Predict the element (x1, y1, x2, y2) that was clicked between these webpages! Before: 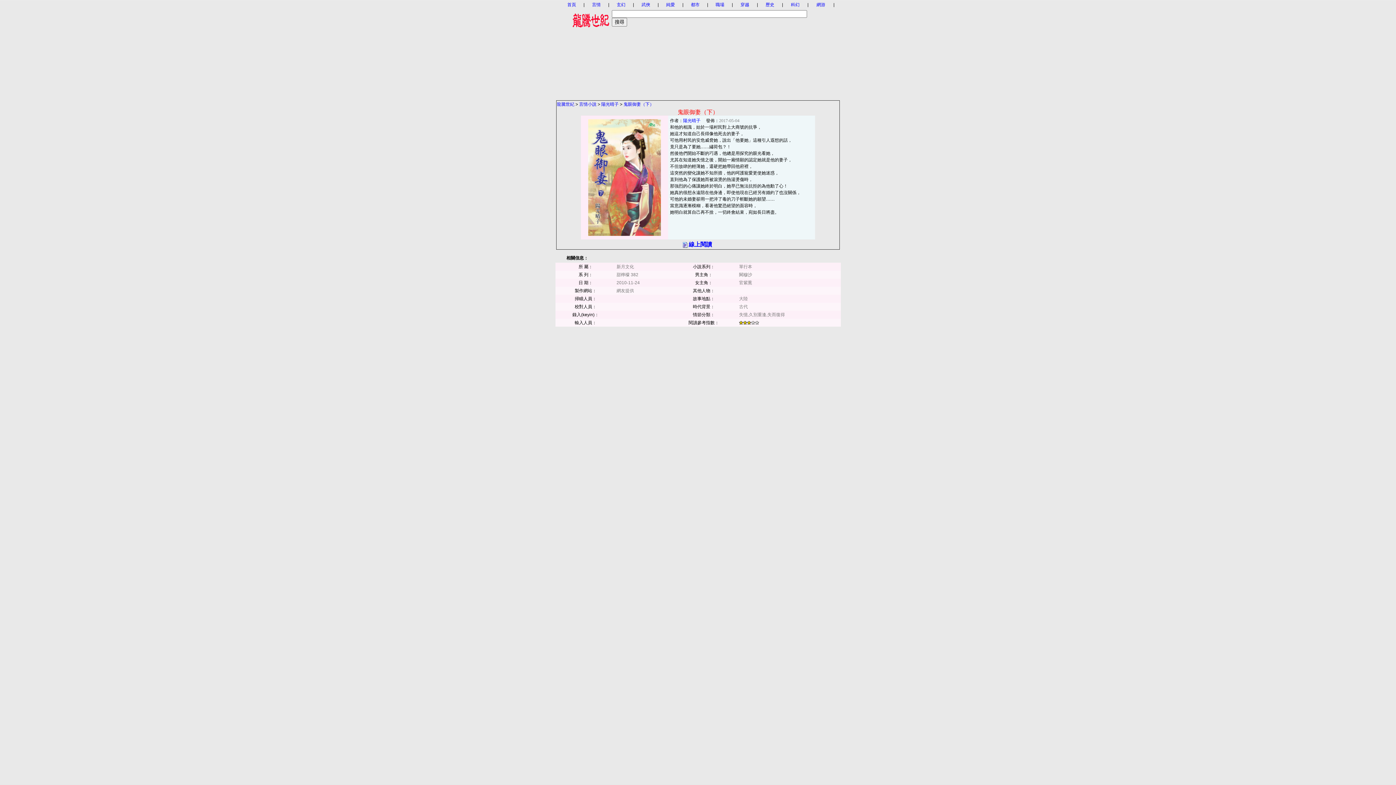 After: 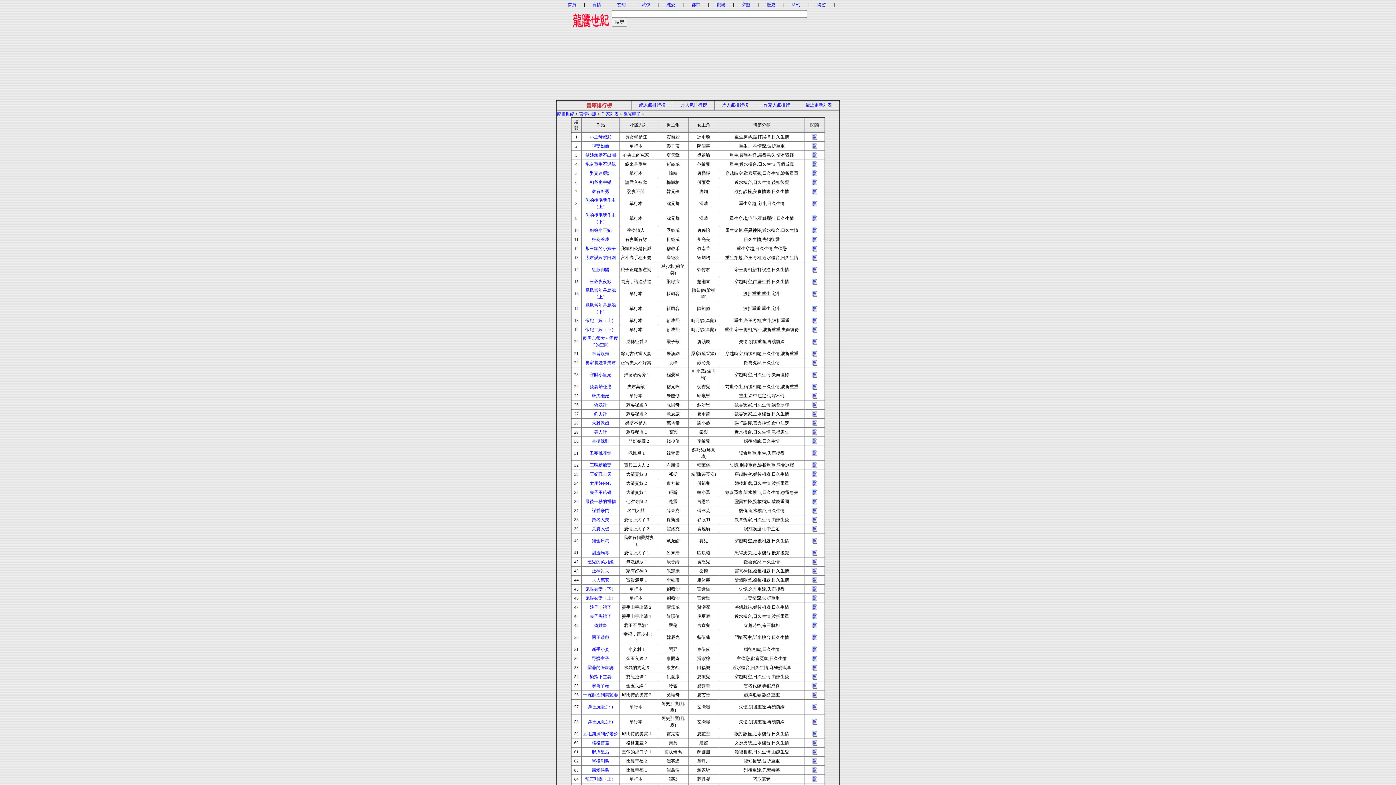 Action: bbox: (601, 101, 618, 106) label: 陽光晴子